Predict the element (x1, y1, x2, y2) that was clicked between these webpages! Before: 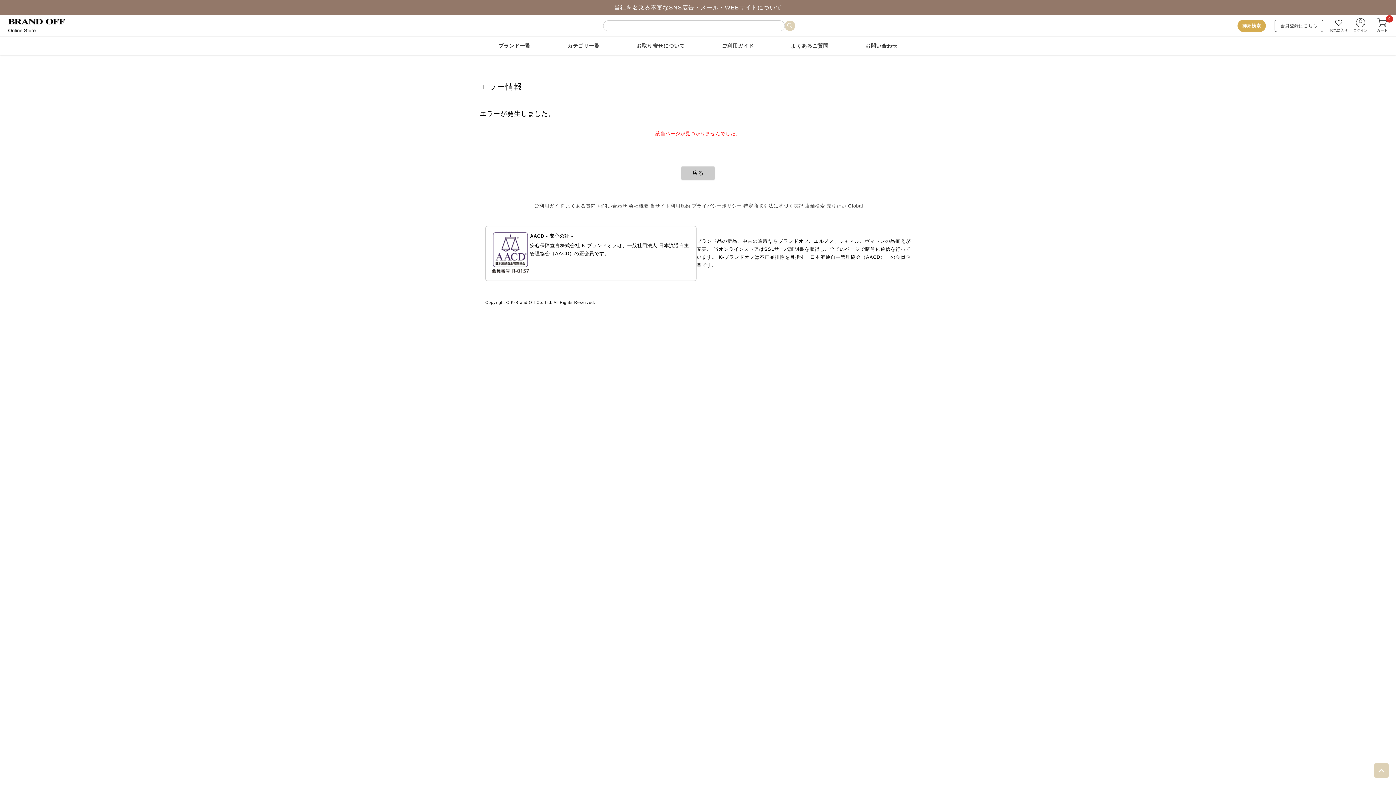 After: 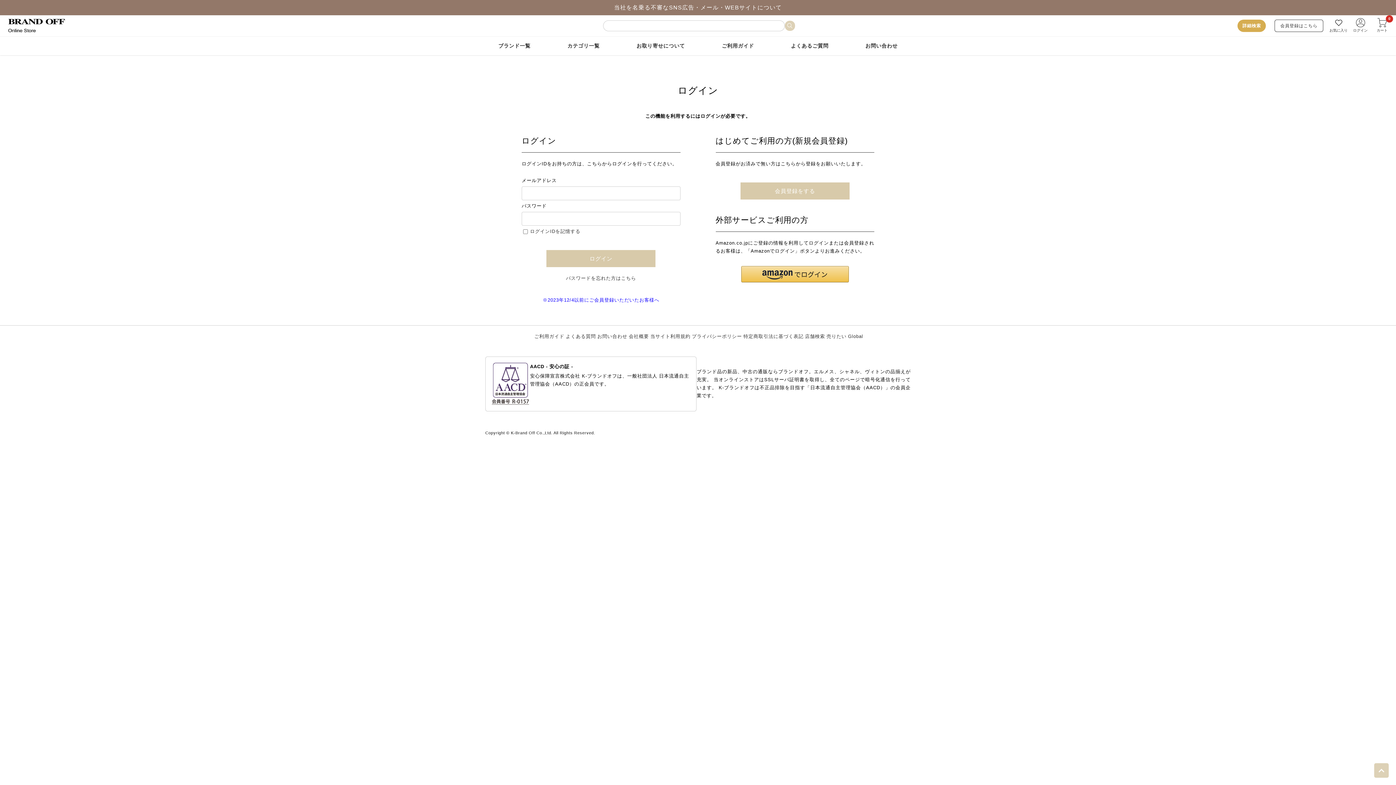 Action: label: お気に入り bbox: (1328, 18, 1349, 33)